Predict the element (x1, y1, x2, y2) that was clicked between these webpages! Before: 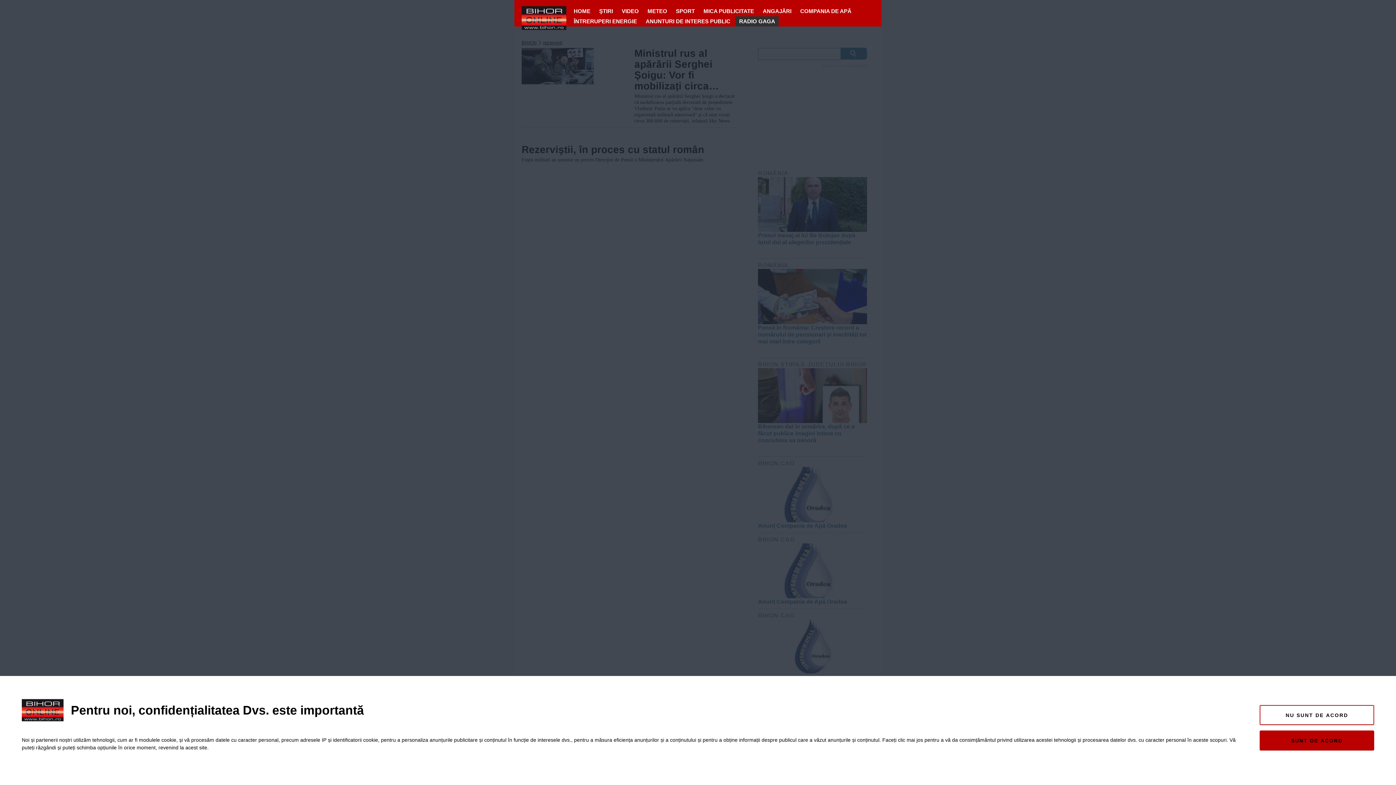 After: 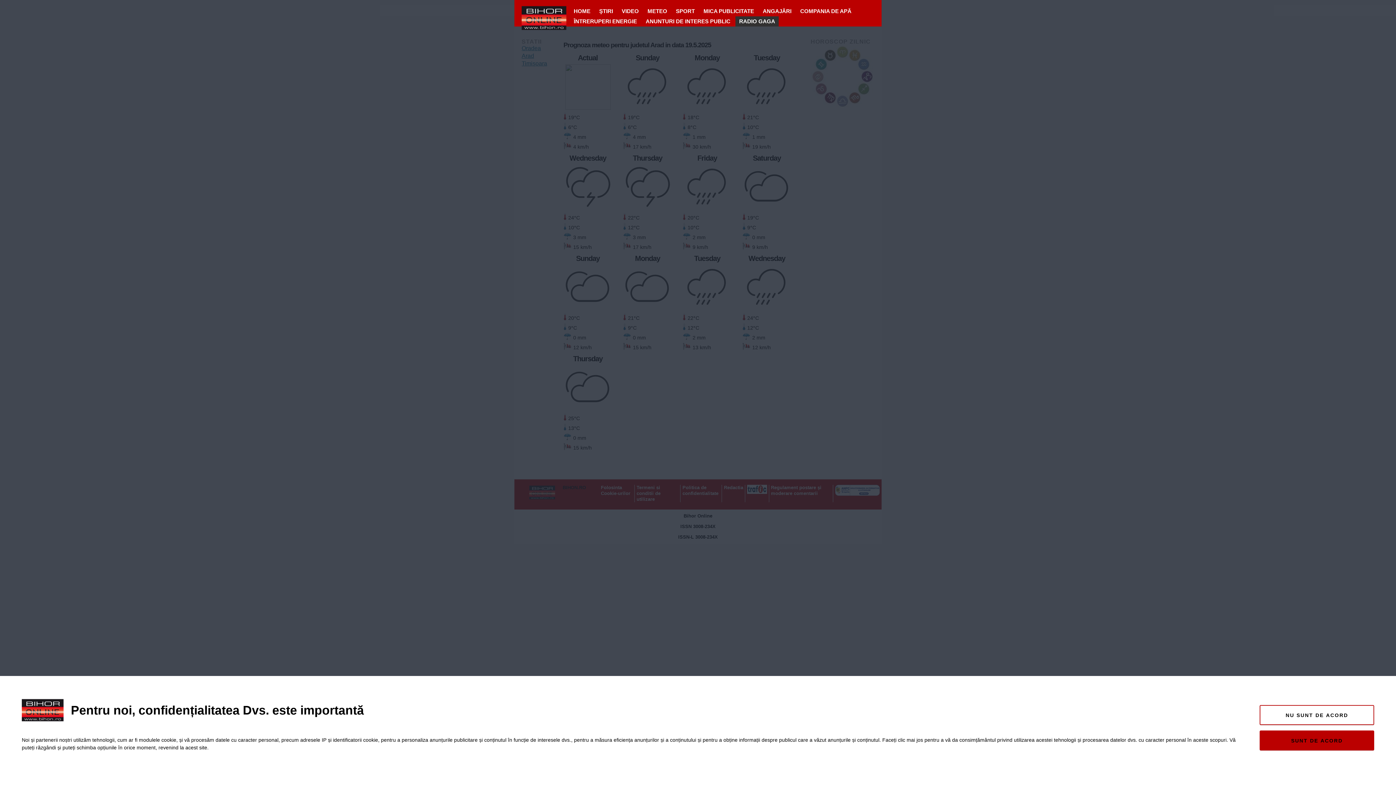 Action: bbox: (644, 6, 670, 16) label: METEO